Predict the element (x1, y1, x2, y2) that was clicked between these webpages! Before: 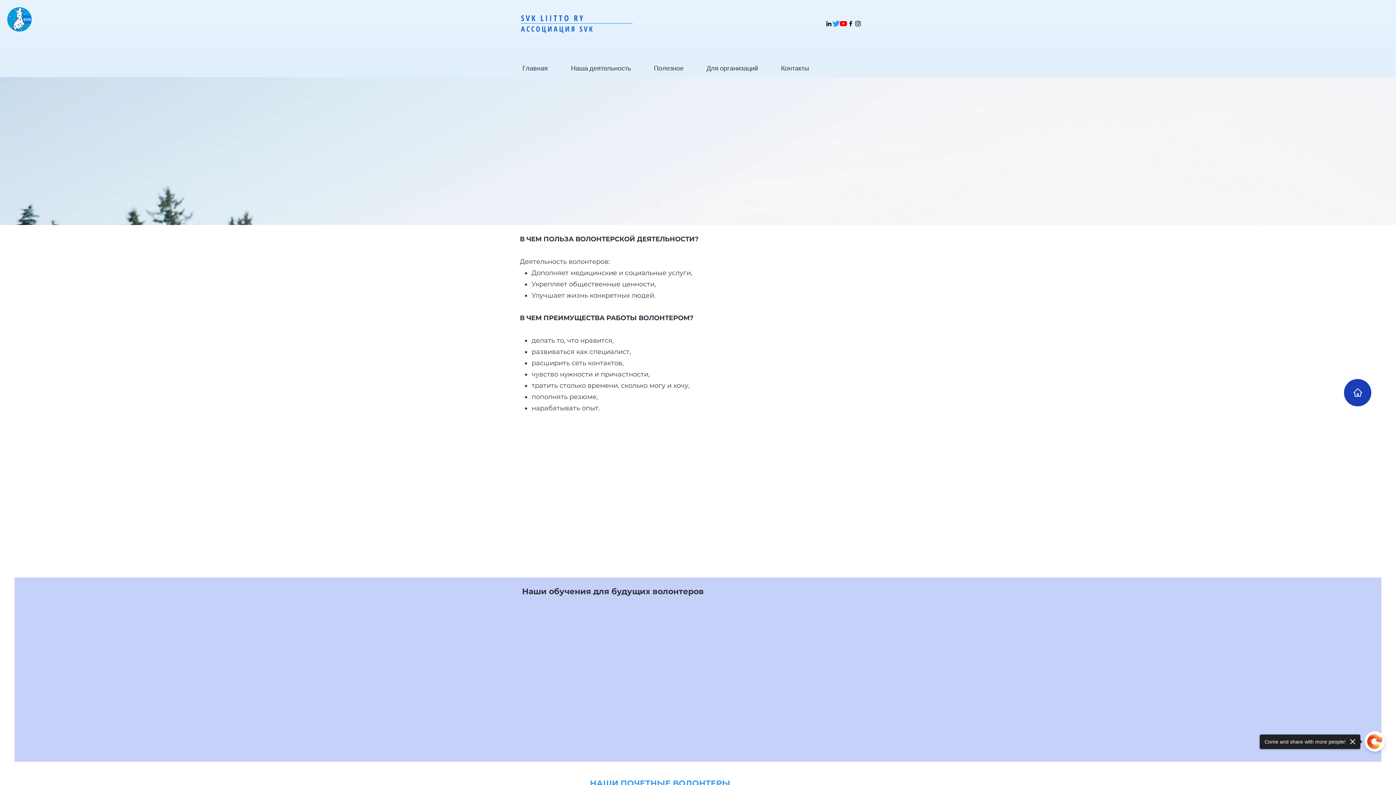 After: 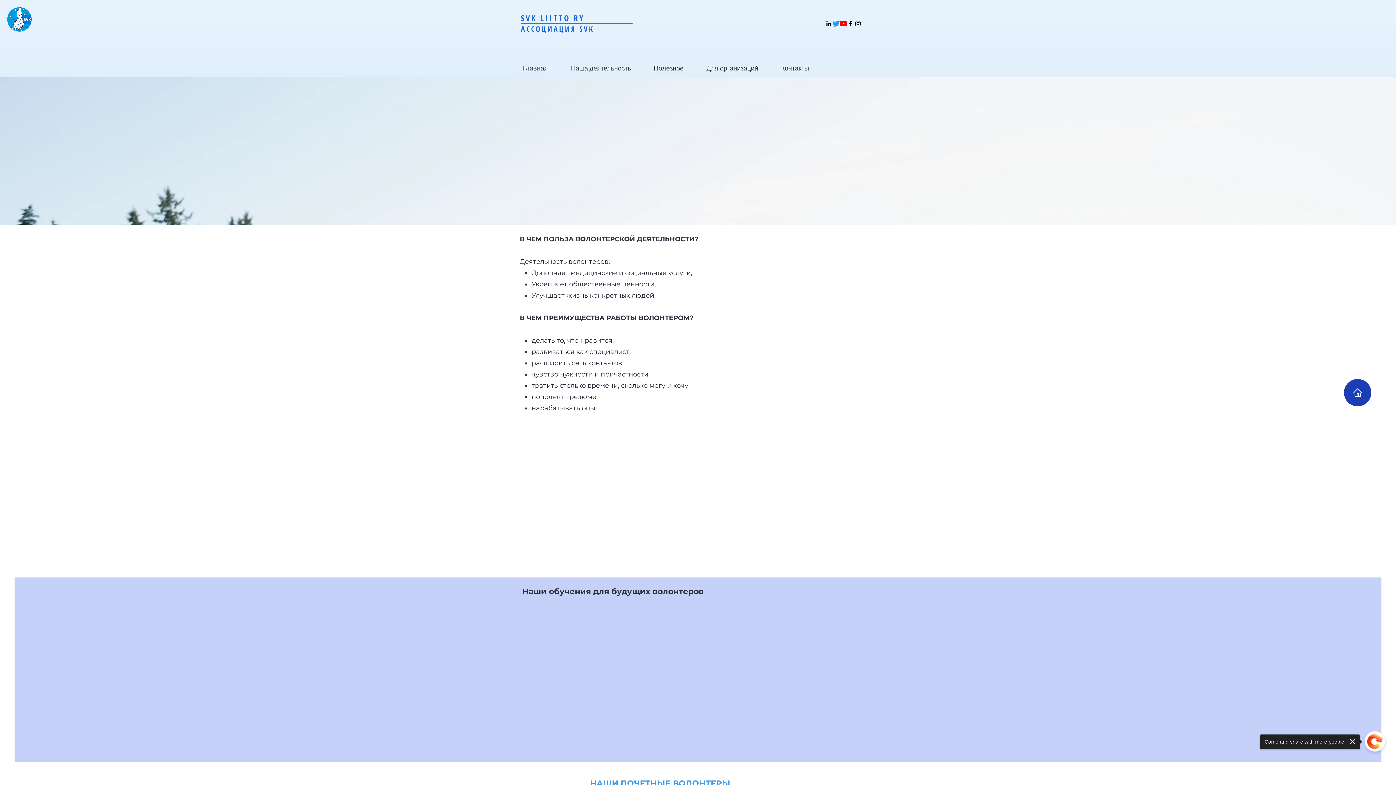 Action: label: Twitter bbox: (832, 20, 840, 27)